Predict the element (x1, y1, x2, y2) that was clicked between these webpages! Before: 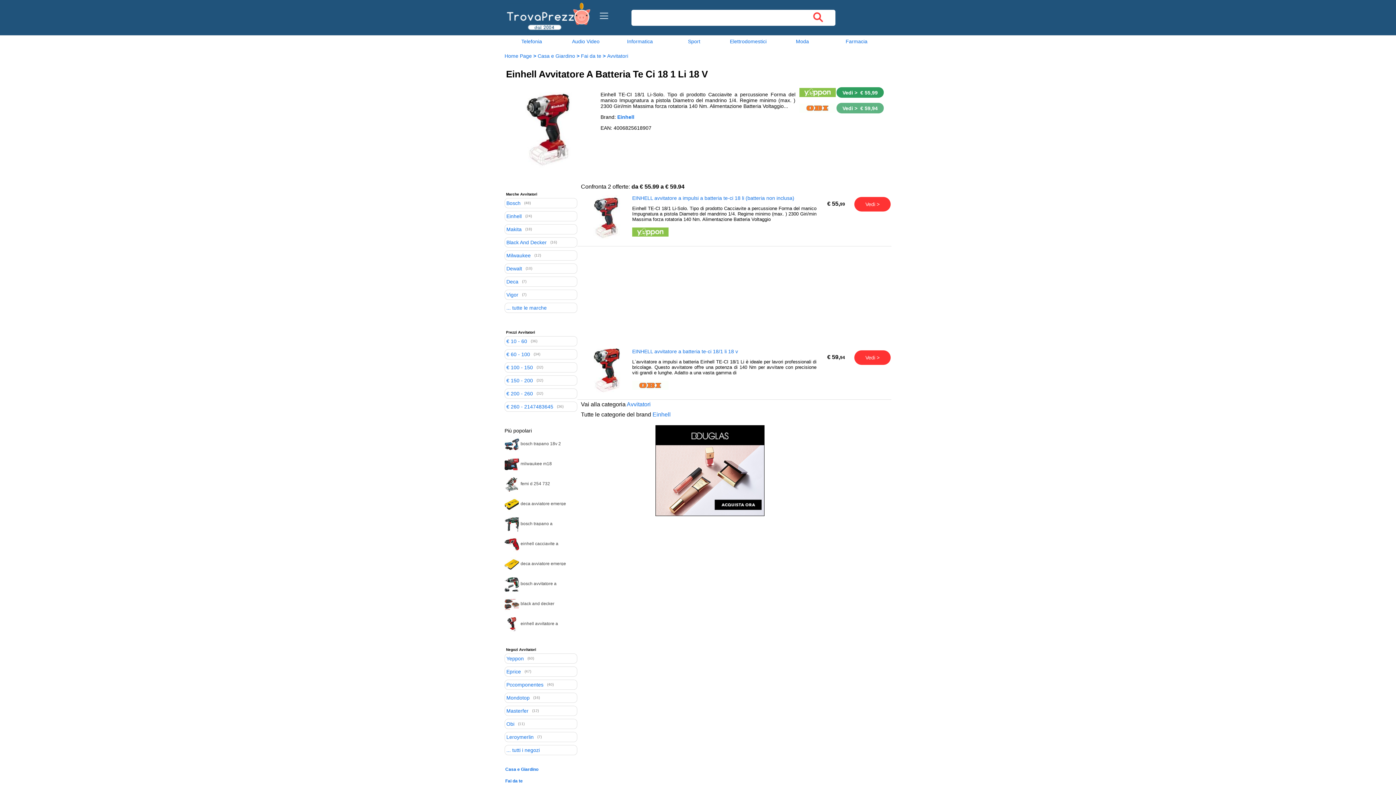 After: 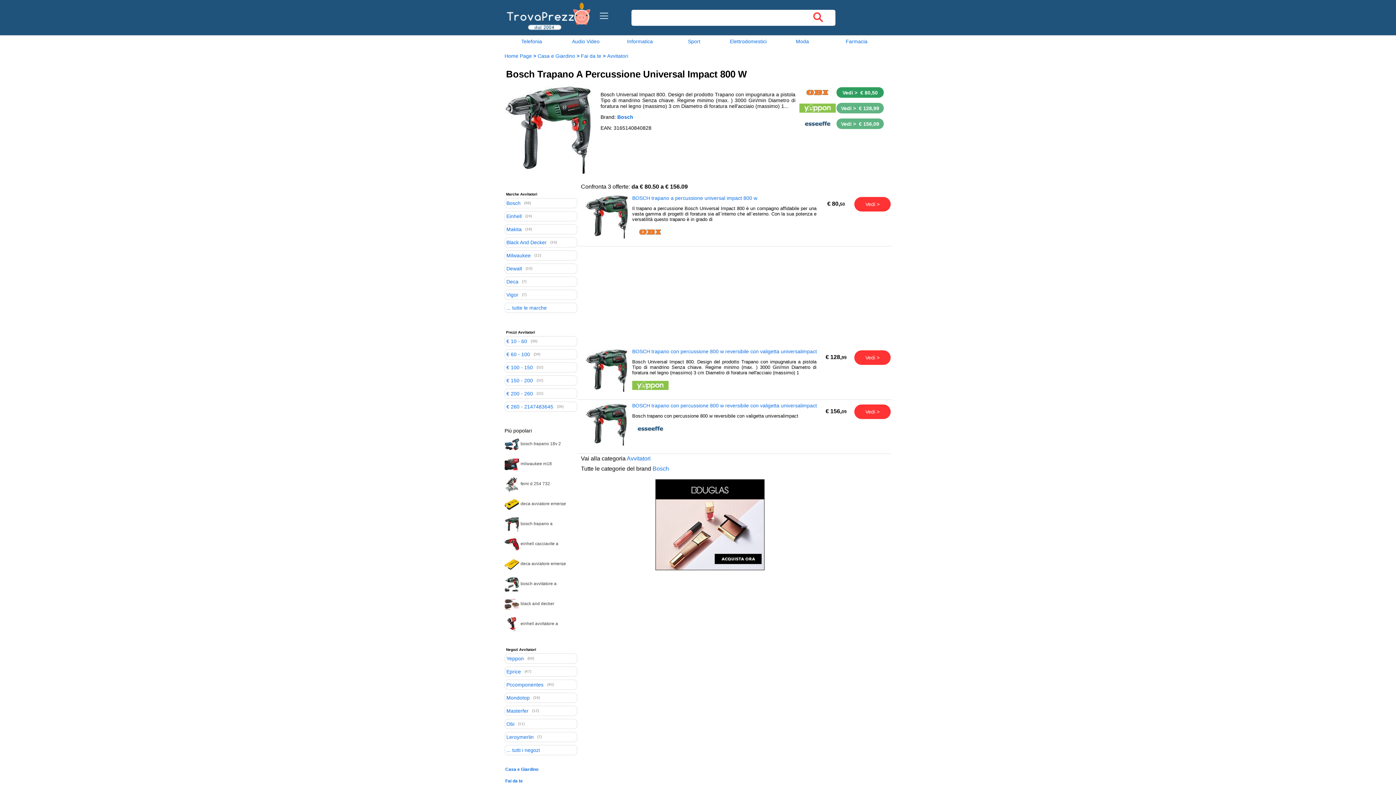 Action: bbox: (504, 521, 568, 526) label: bosch trapano a percussione universal impact 800 w